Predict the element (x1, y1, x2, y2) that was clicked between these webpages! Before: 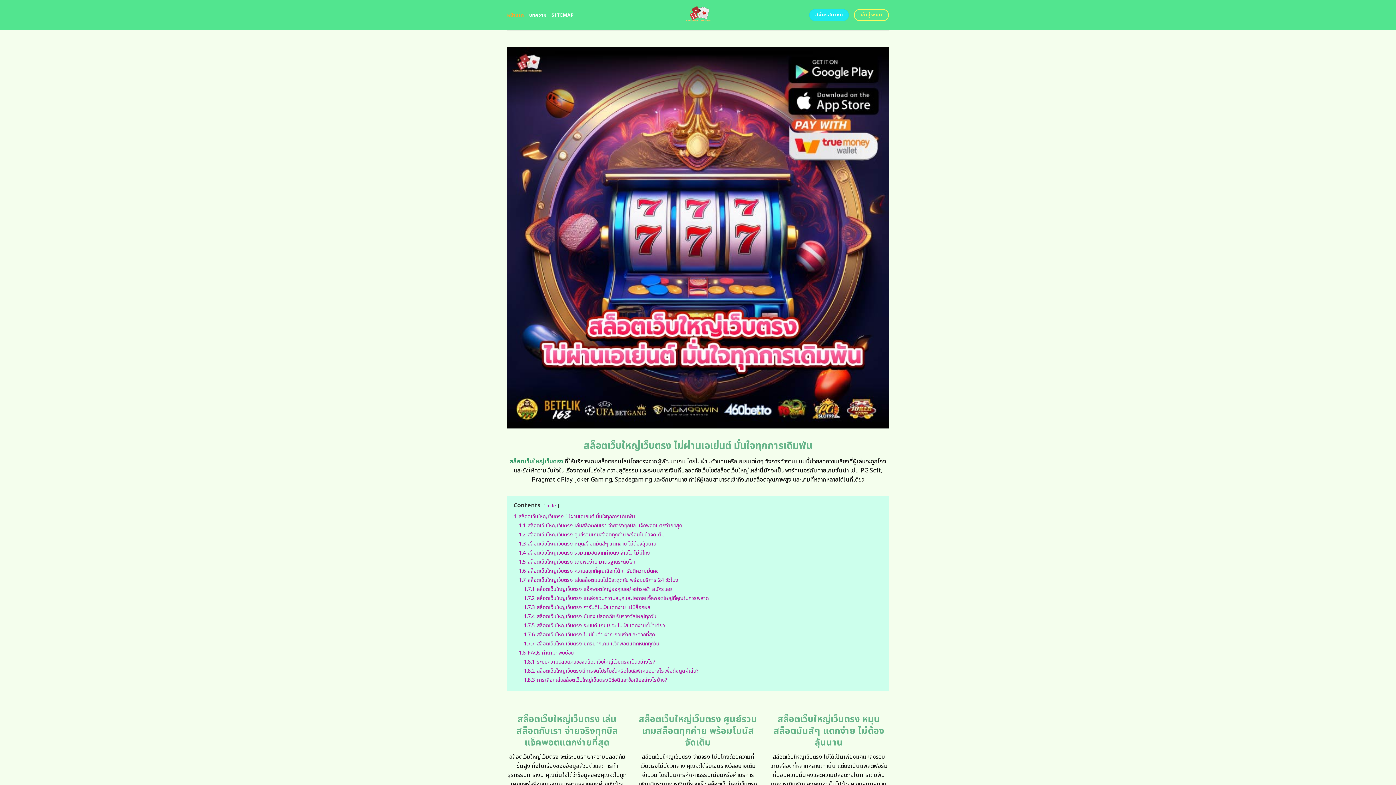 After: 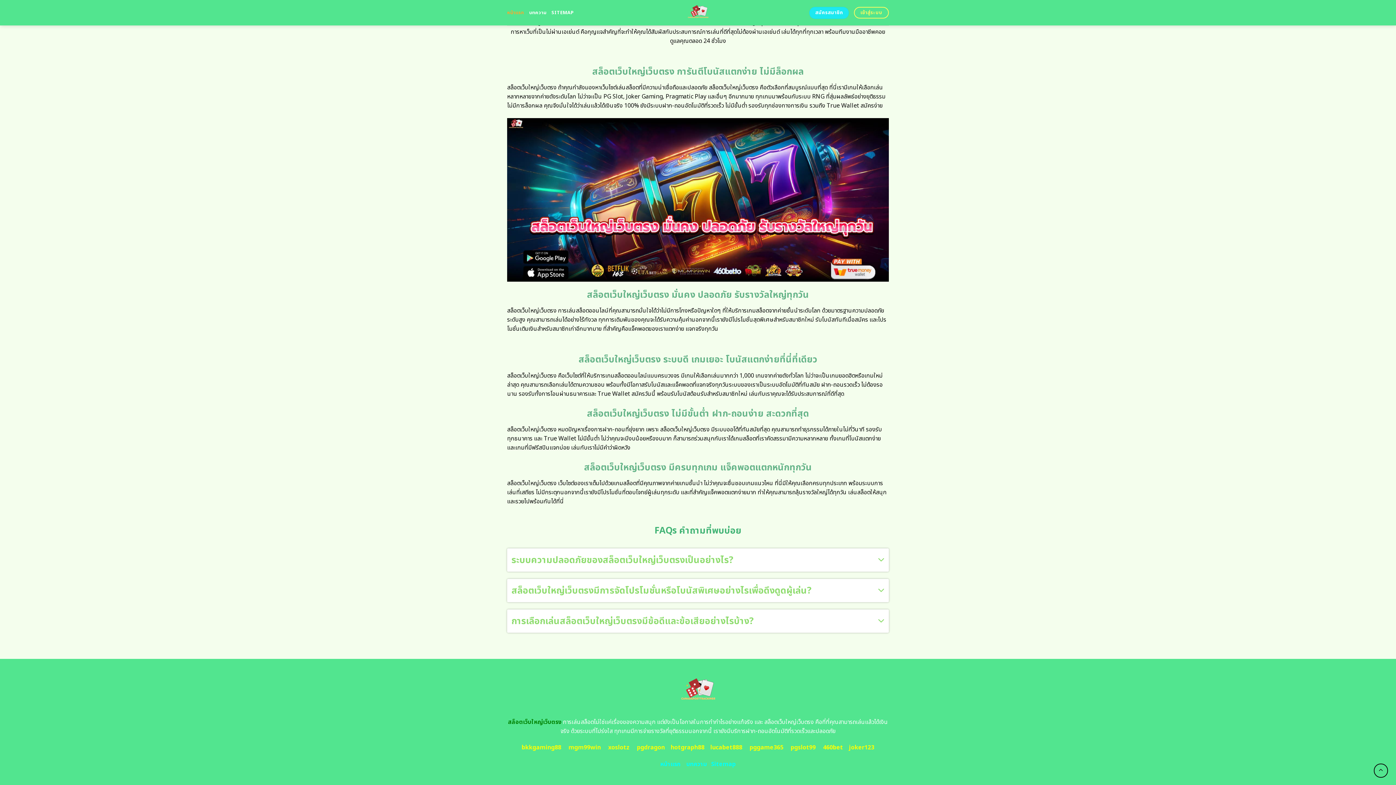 Action: label: 1.8.2 สล็อตเว็บใหญ่เว็บตรงมีการจัดโปรโมชั่นหรือโบนัสพิเศษอย่างไรเพื่อดึงดูดผู้เล่น? bbox: (524, 667, 698, 675)